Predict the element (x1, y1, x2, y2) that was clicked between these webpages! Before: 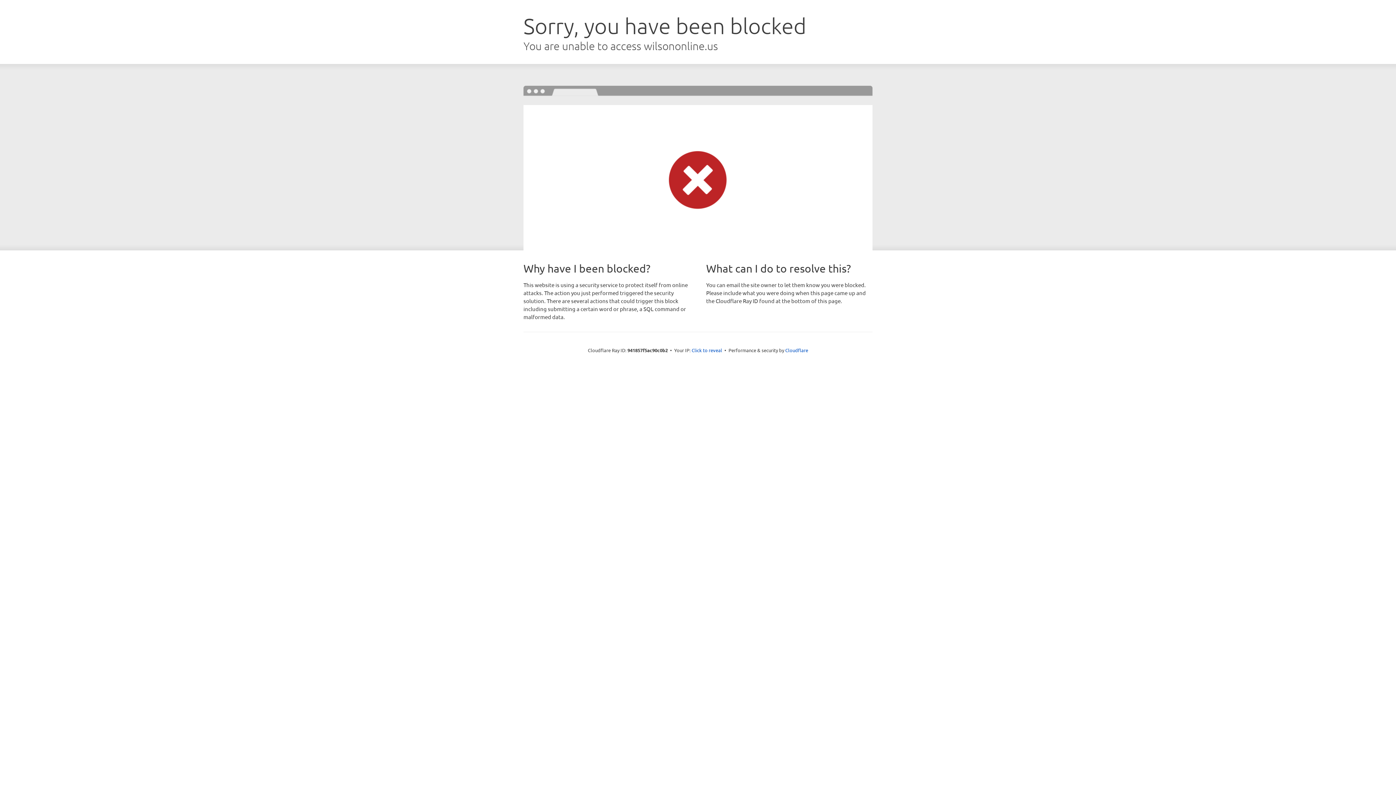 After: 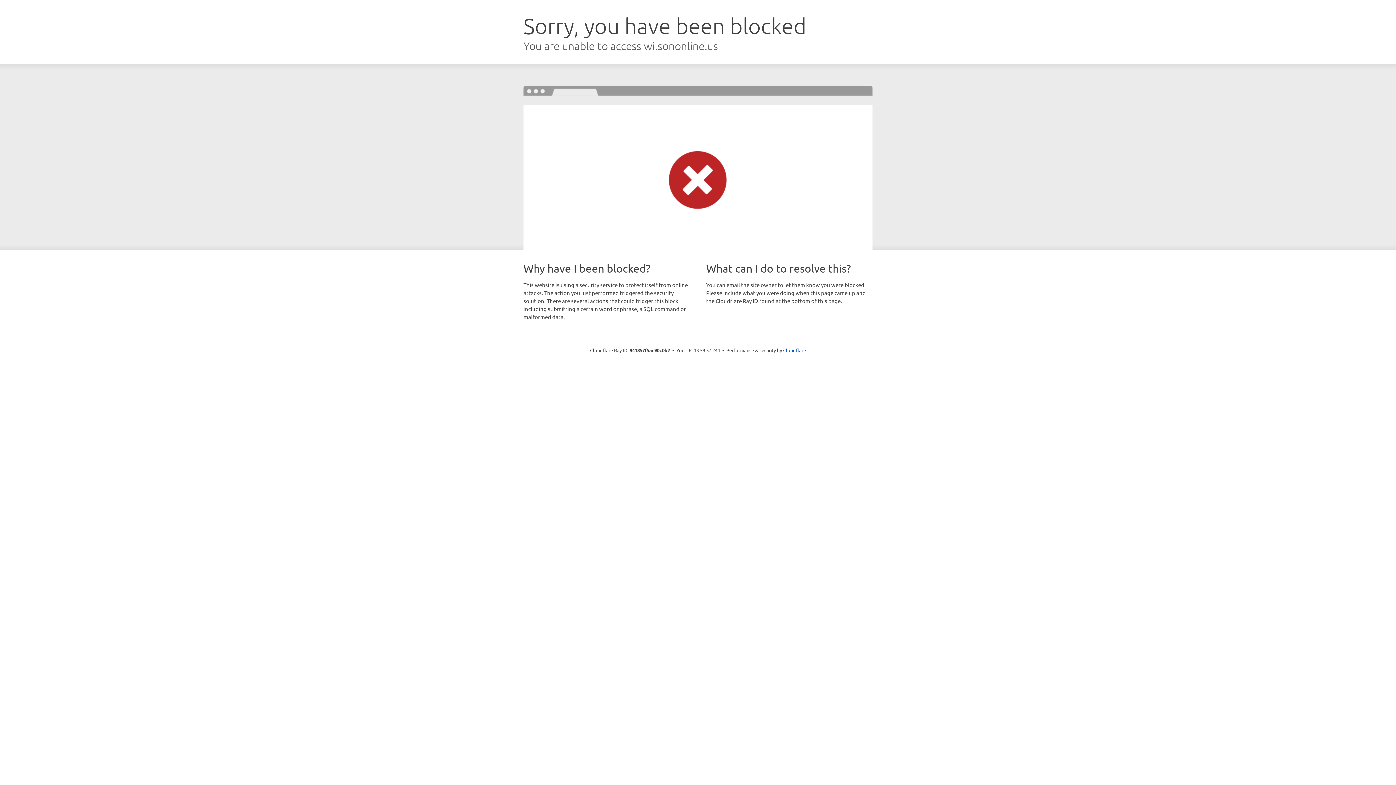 Action: label: Click to reveal bbox: (691, 346, 722, 353)